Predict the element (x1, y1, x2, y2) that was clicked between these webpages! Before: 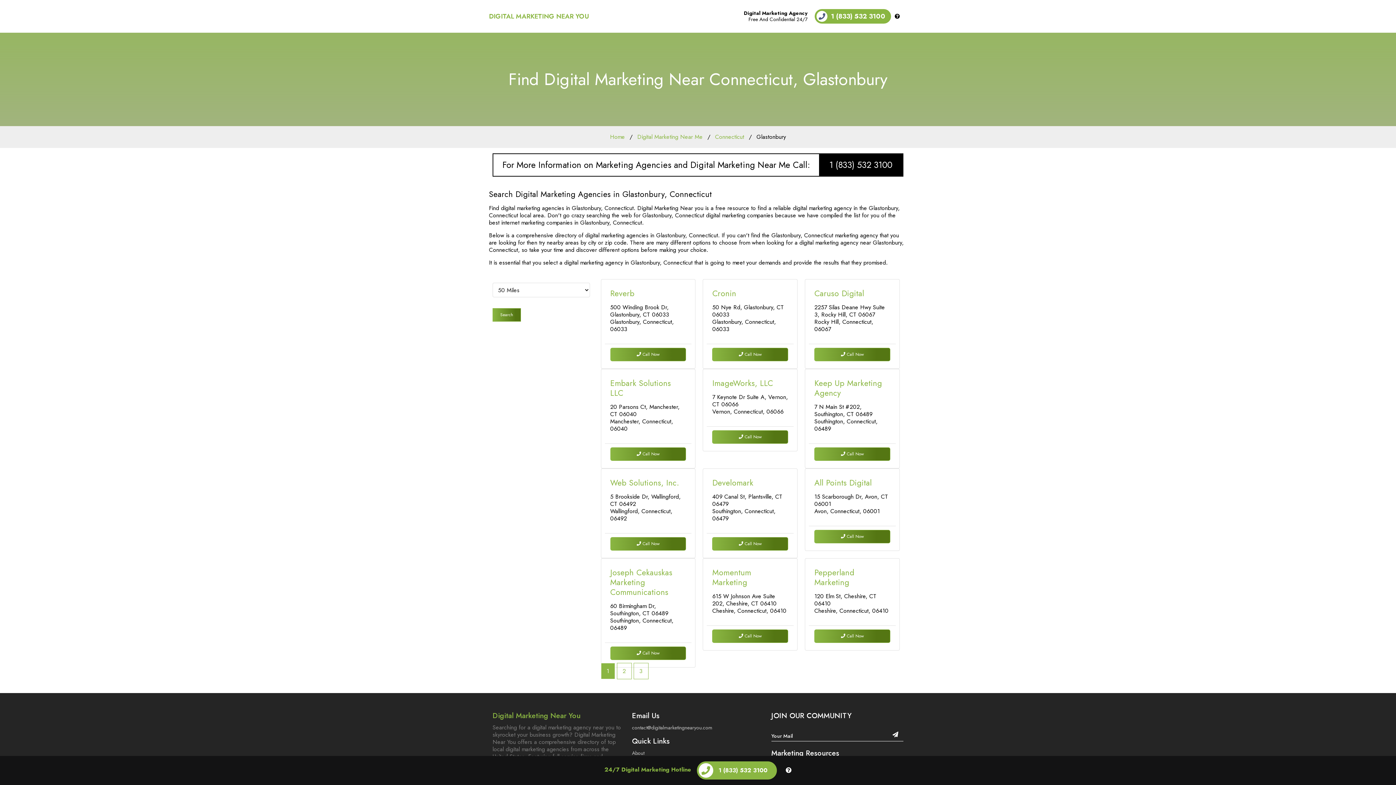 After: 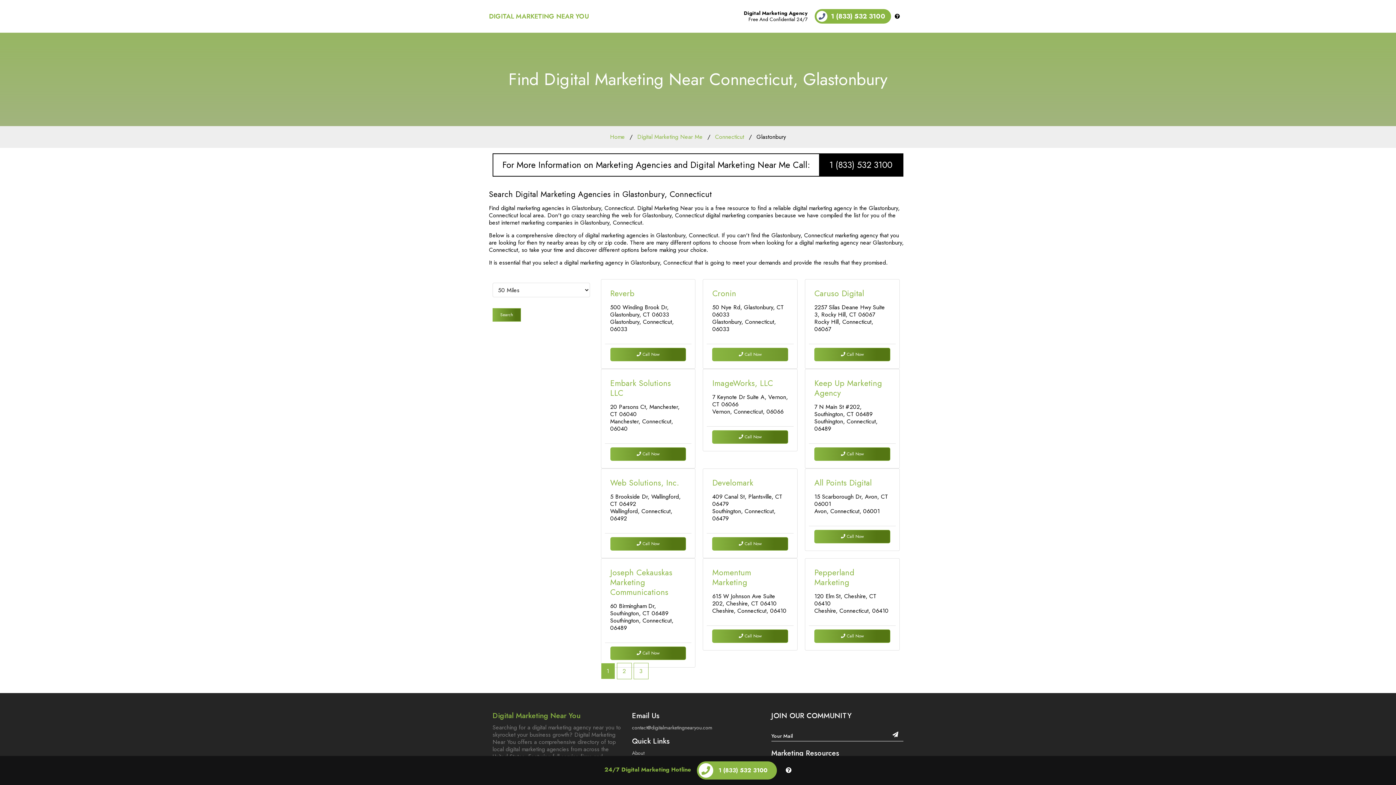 Action: bbox: (712, 348, 788, 361) label:  Call Now